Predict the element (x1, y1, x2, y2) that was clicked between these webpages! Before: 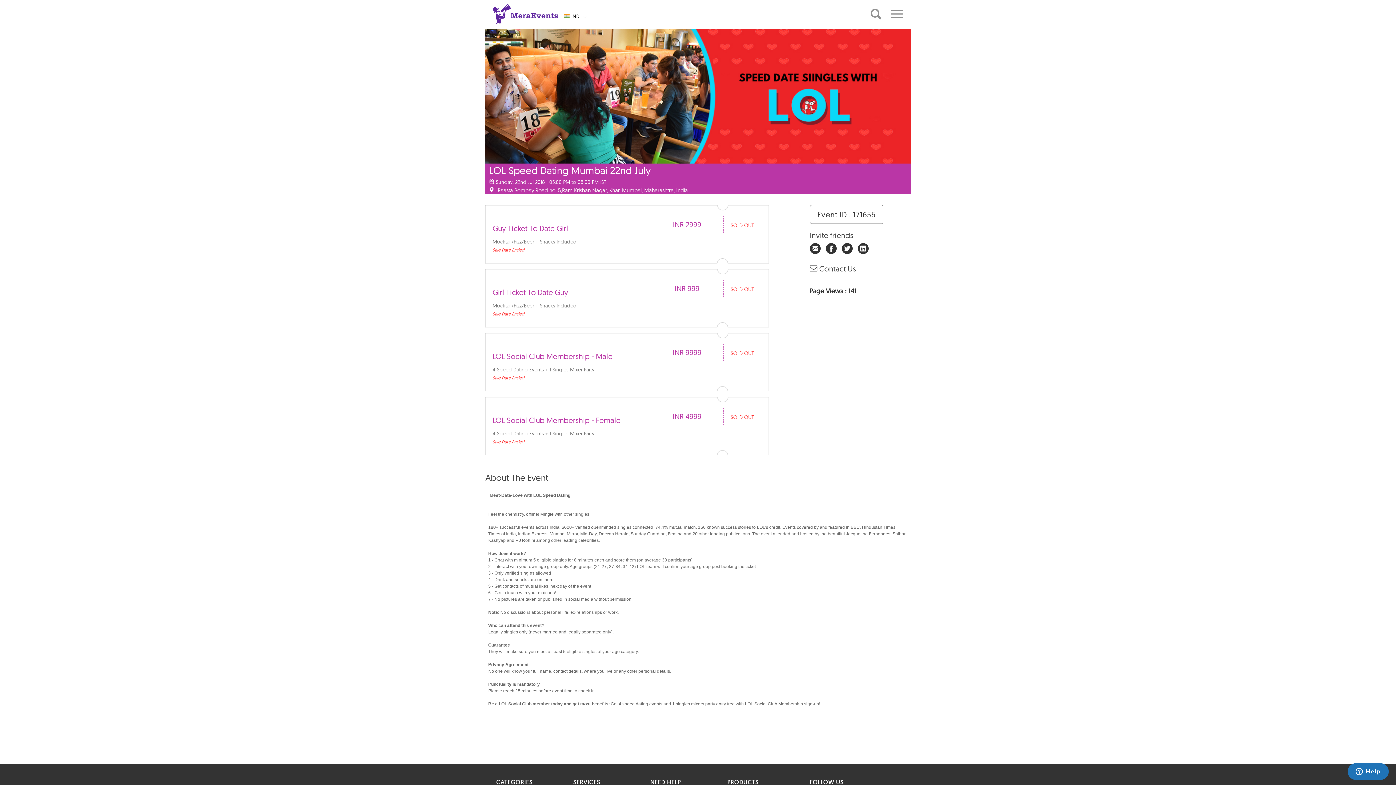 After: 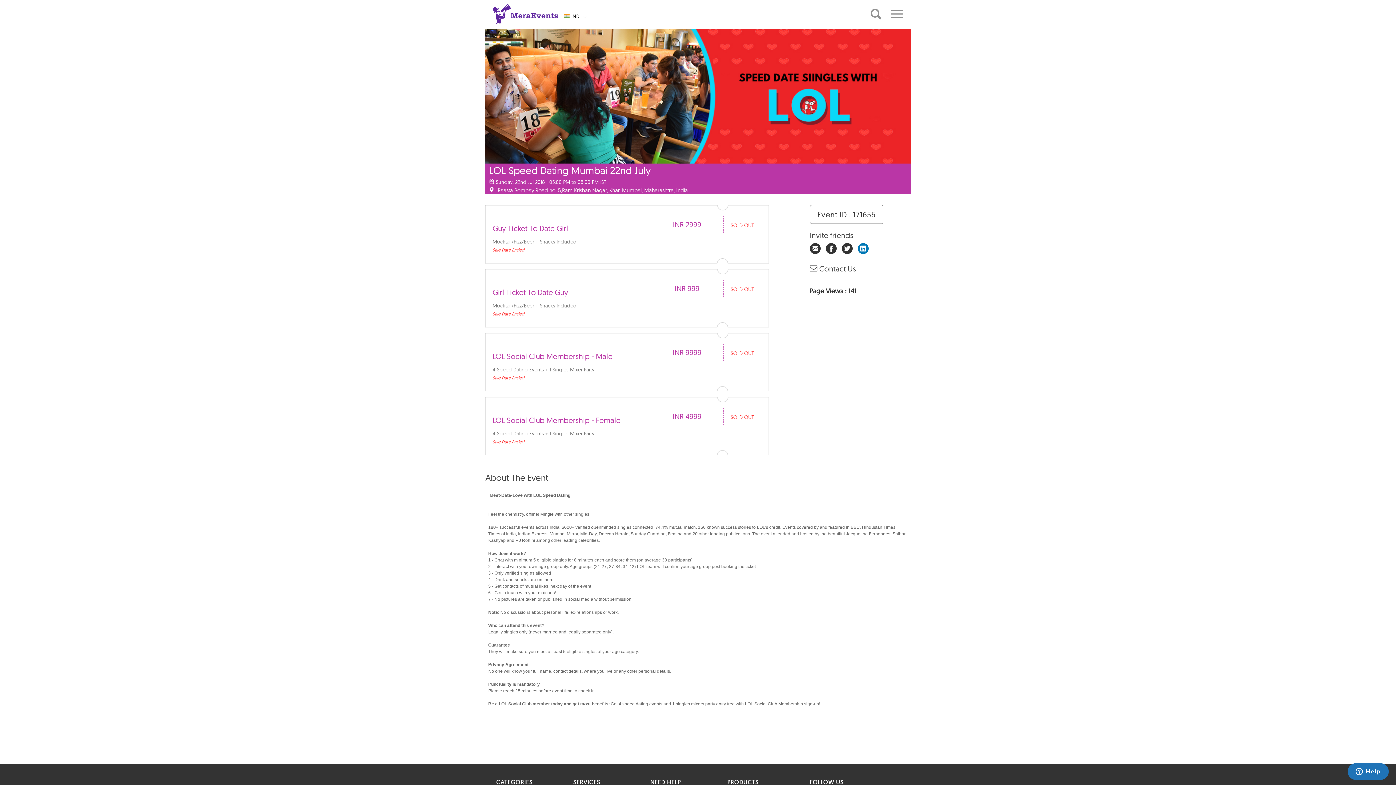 Action: bbox: (858, 248, 872, 254)